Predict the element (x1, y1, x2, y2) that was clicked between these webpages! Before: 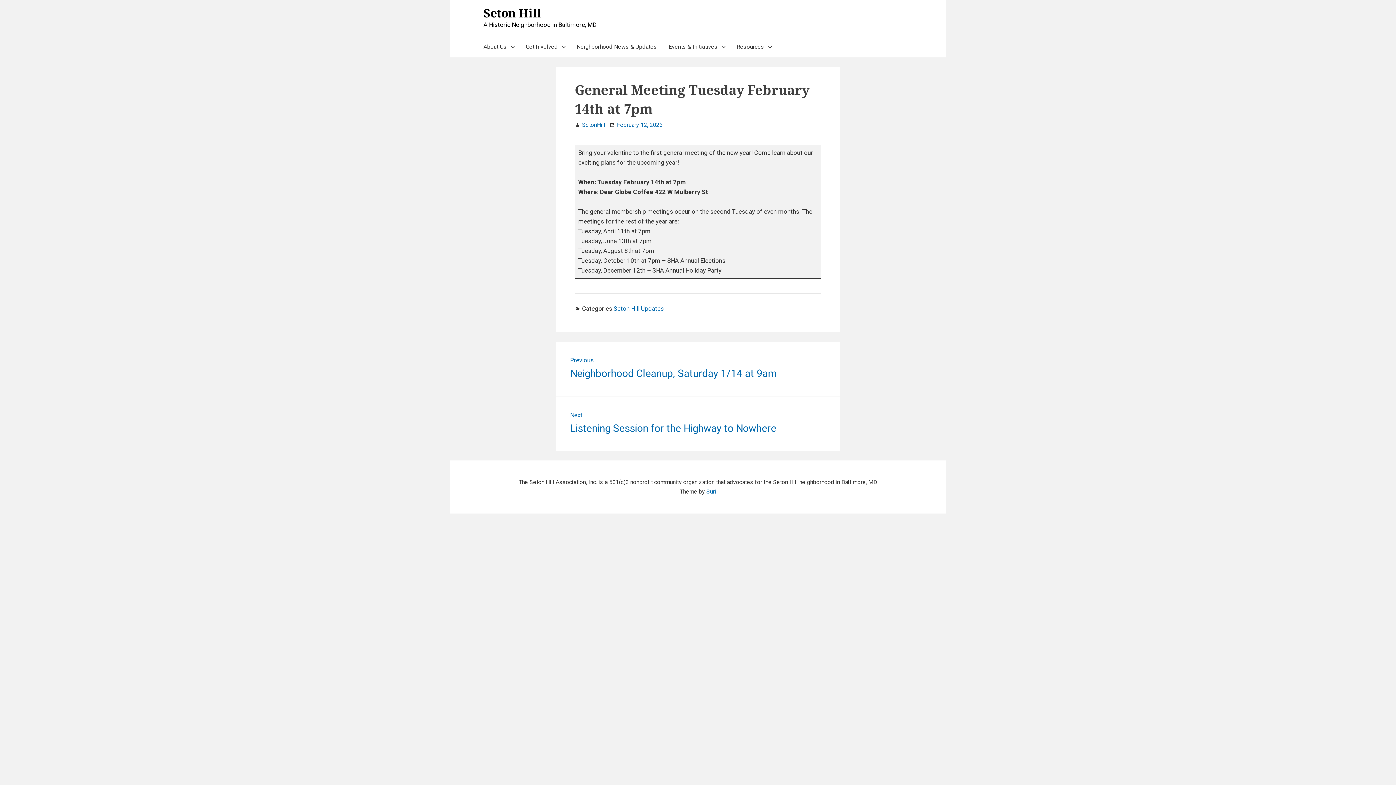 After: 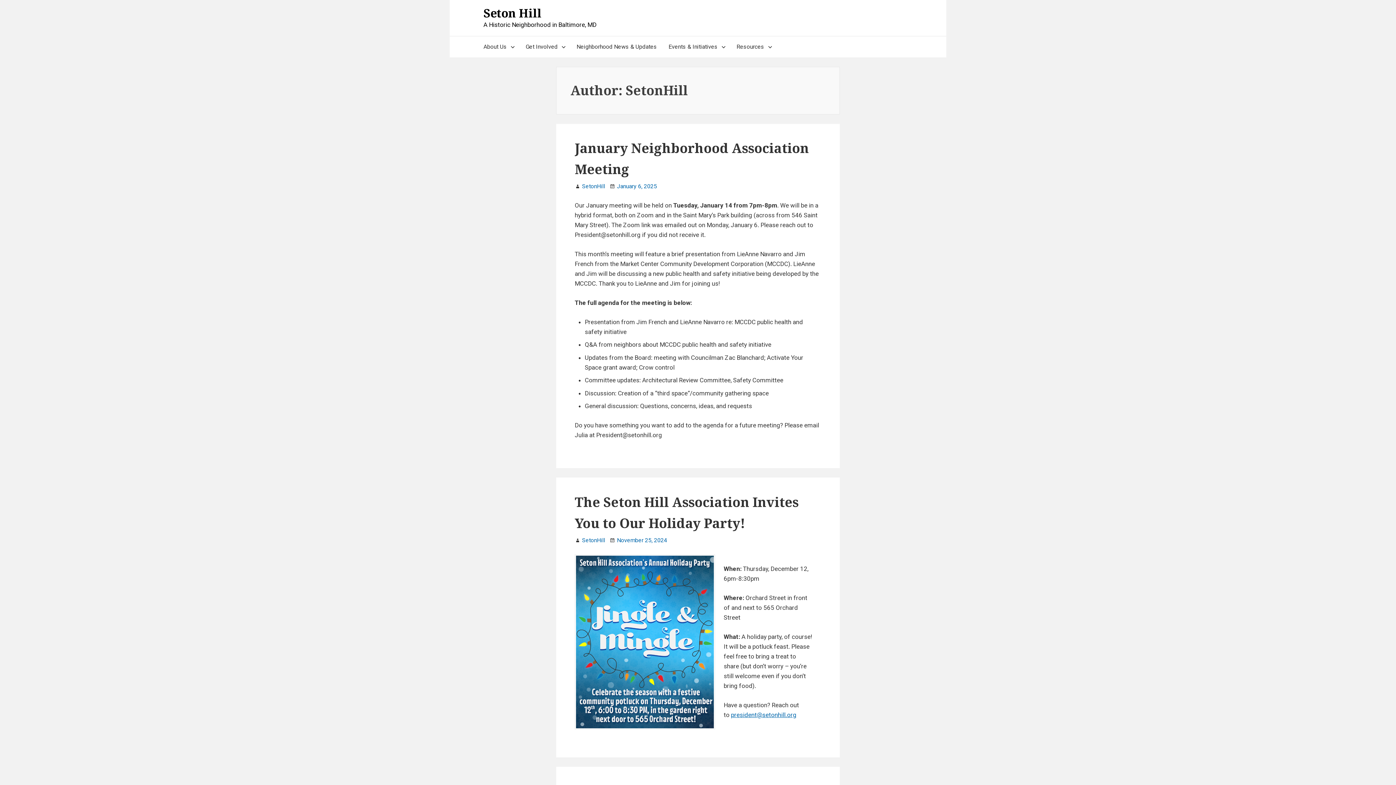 Action: label: SetonHill bbox: (582, 121, 605, 128)